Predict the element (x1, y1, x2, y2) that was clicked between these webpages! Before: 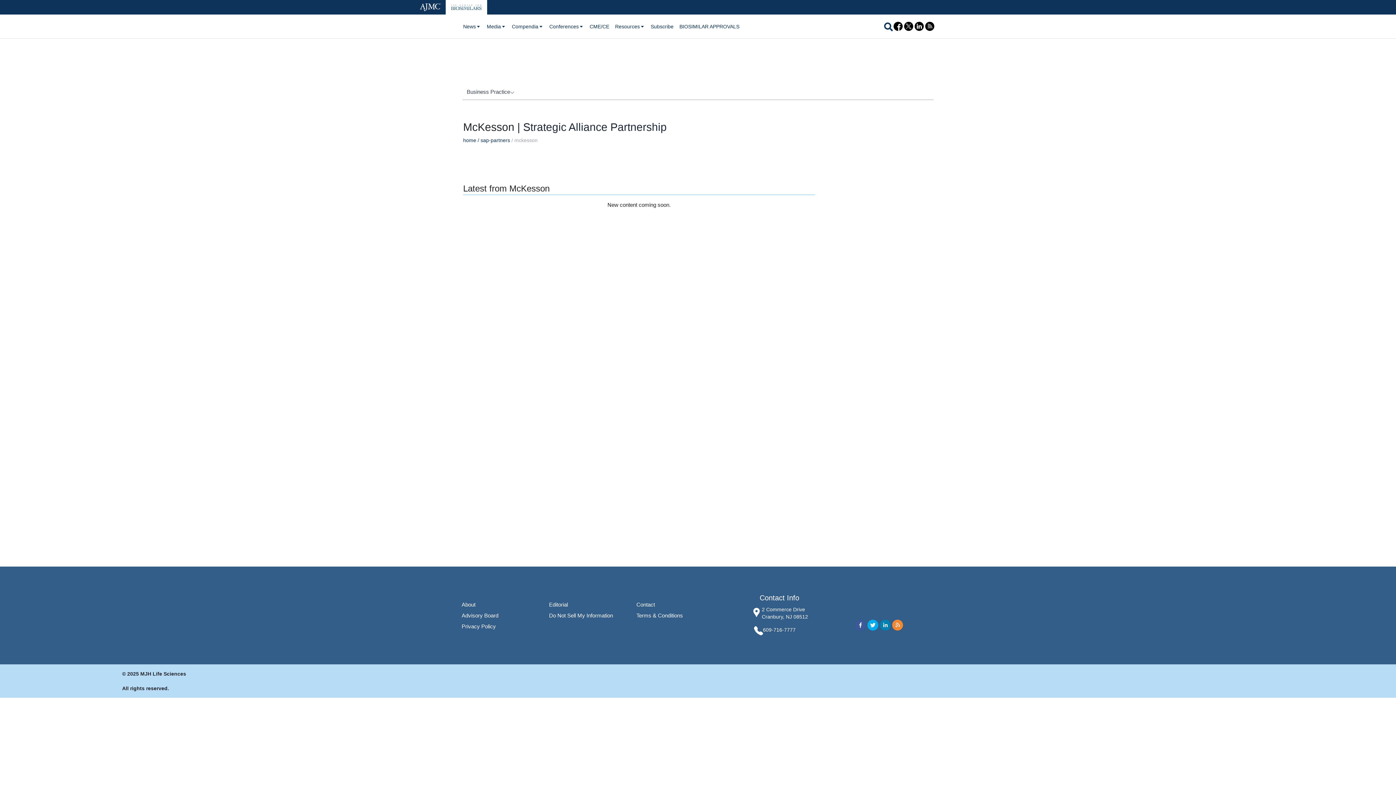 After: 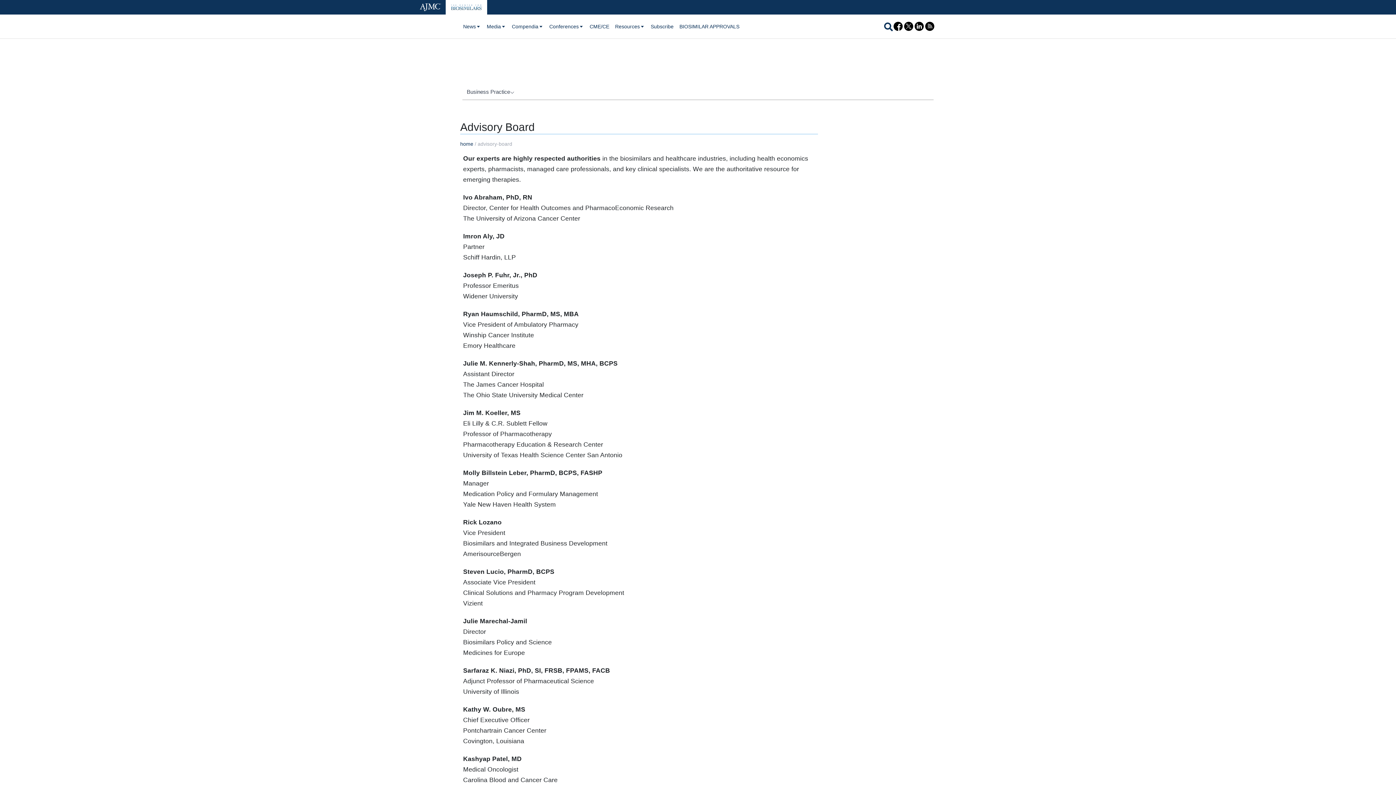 Action: bbox: (461, 612, 498, 618) label: Advisory Board